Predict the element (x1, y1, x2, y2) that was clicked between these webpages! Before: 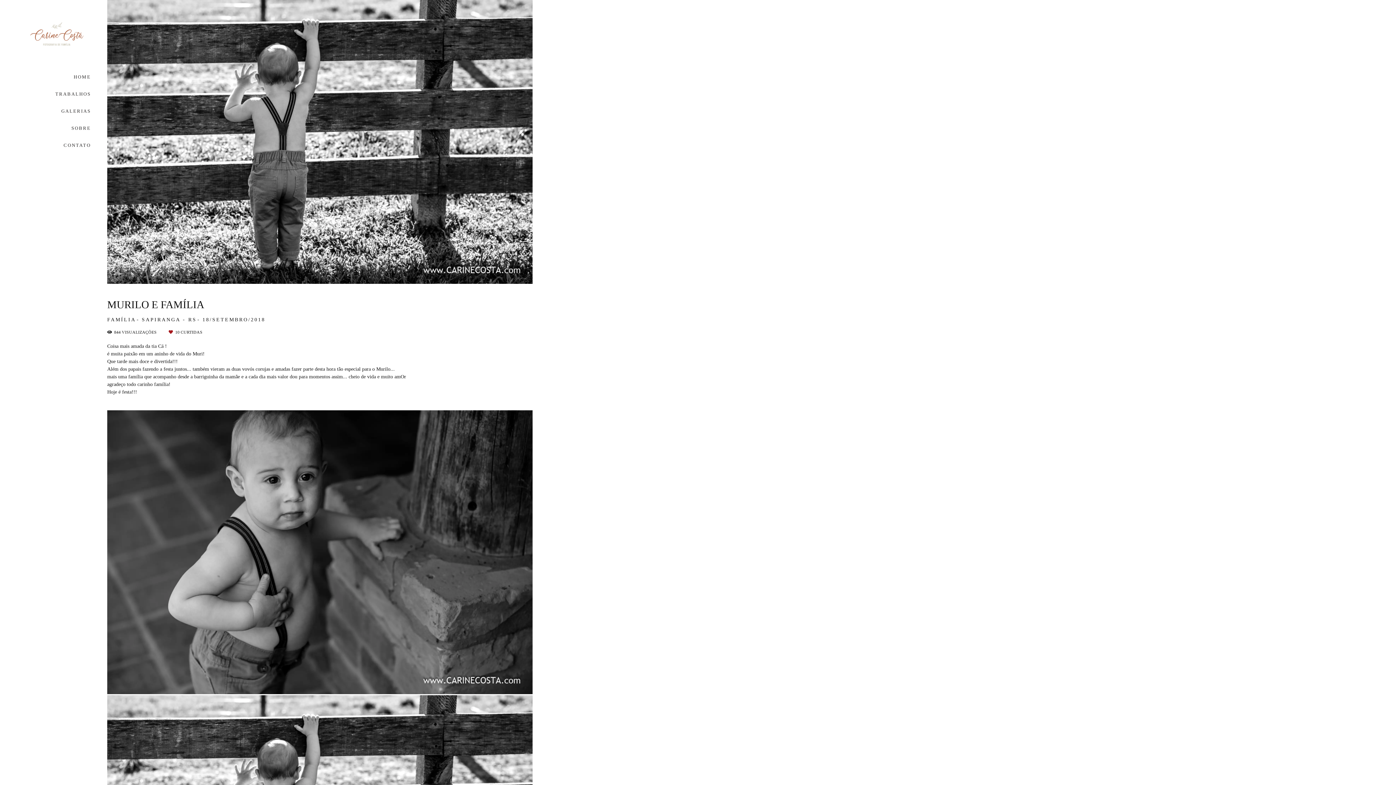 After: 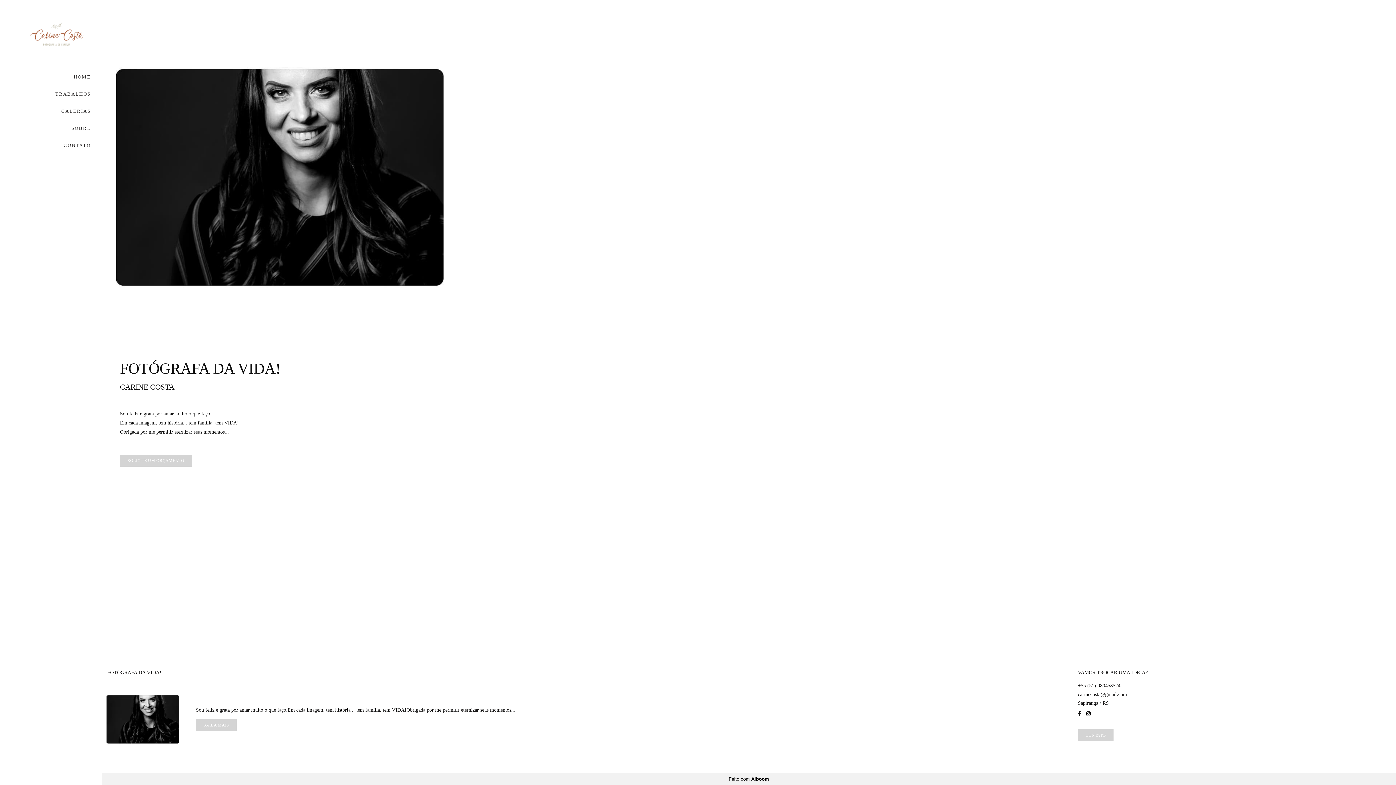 Action: bbox: (51, 123, 90, 133) label: SOBRE